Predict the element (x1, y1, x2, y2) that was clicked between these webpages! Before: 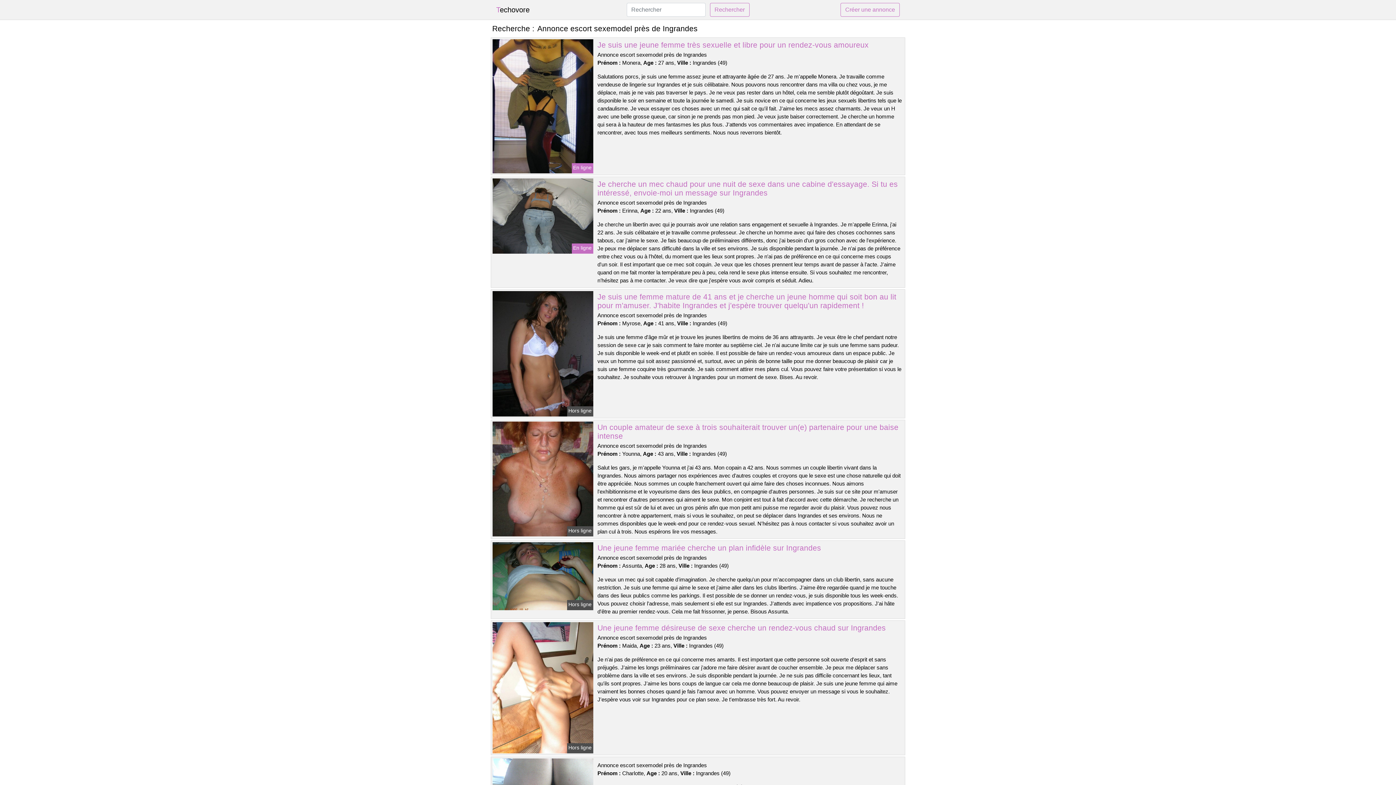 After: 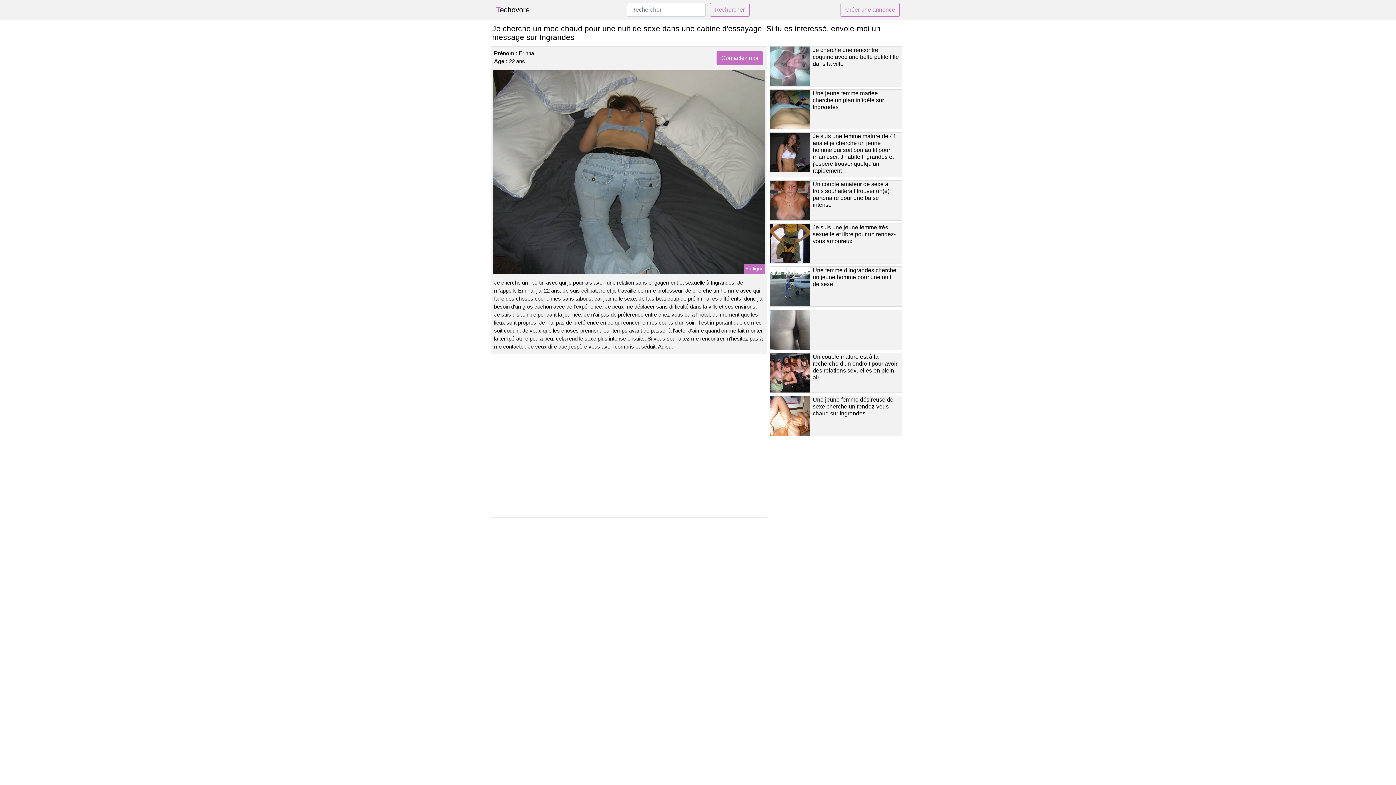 Action: bbox: (597, 179, 898, 197) label: Je cherche un mec chaud pour une nuit de sexe dans une cabine d'essayage. Si tu es intéressé, envoie-moi un message sur Ingrandes